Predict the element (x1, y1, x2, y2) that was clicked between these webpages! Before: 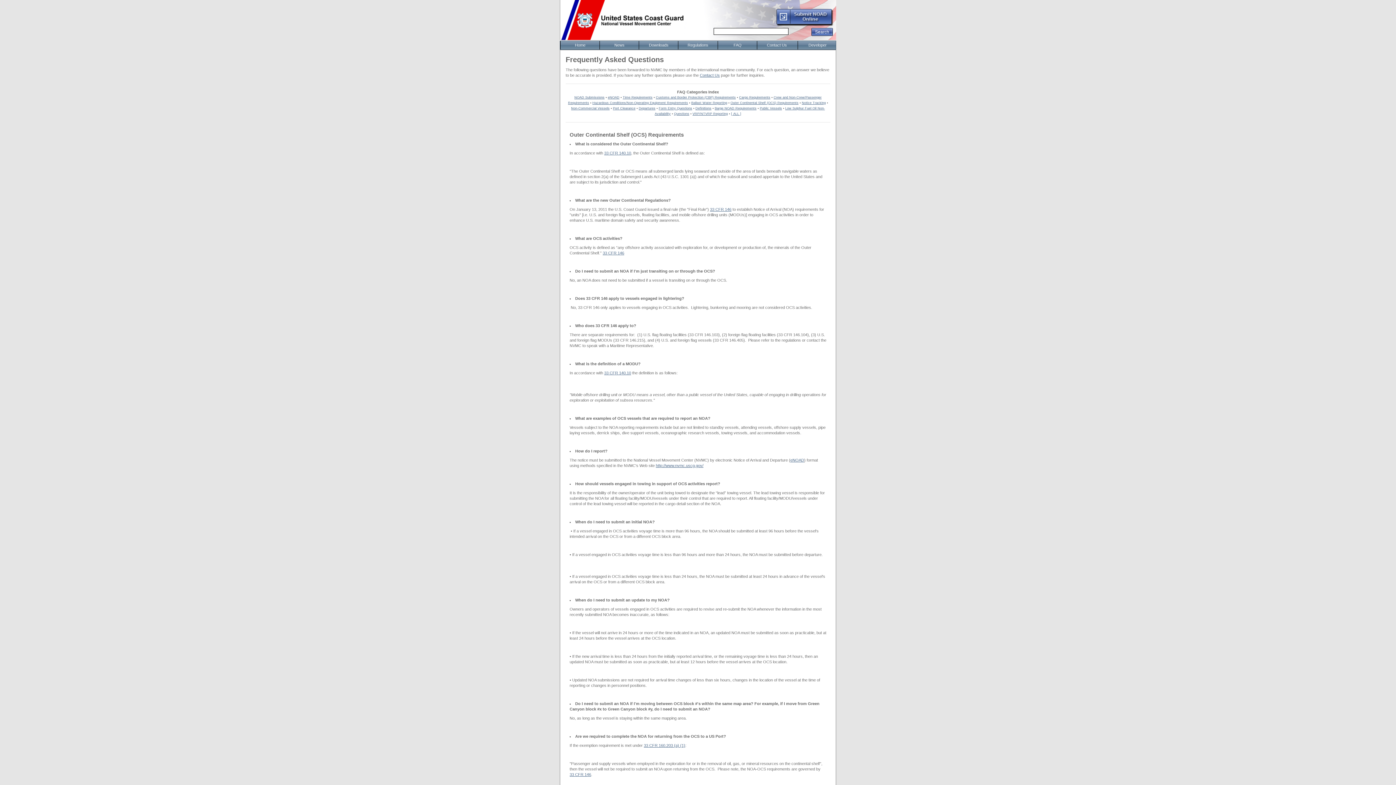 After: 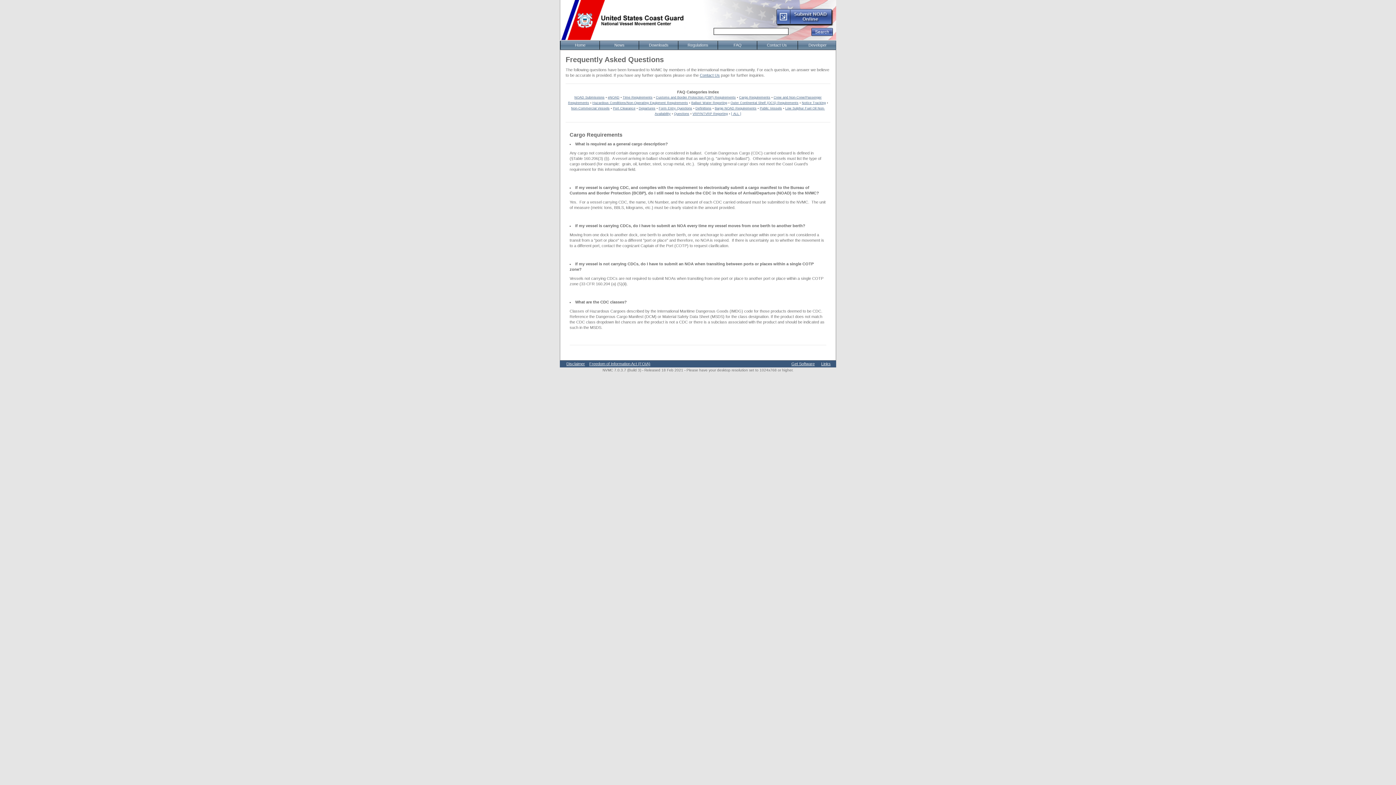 Action: bbox: (739, 95, 770, 99) label: Cargo Requirements